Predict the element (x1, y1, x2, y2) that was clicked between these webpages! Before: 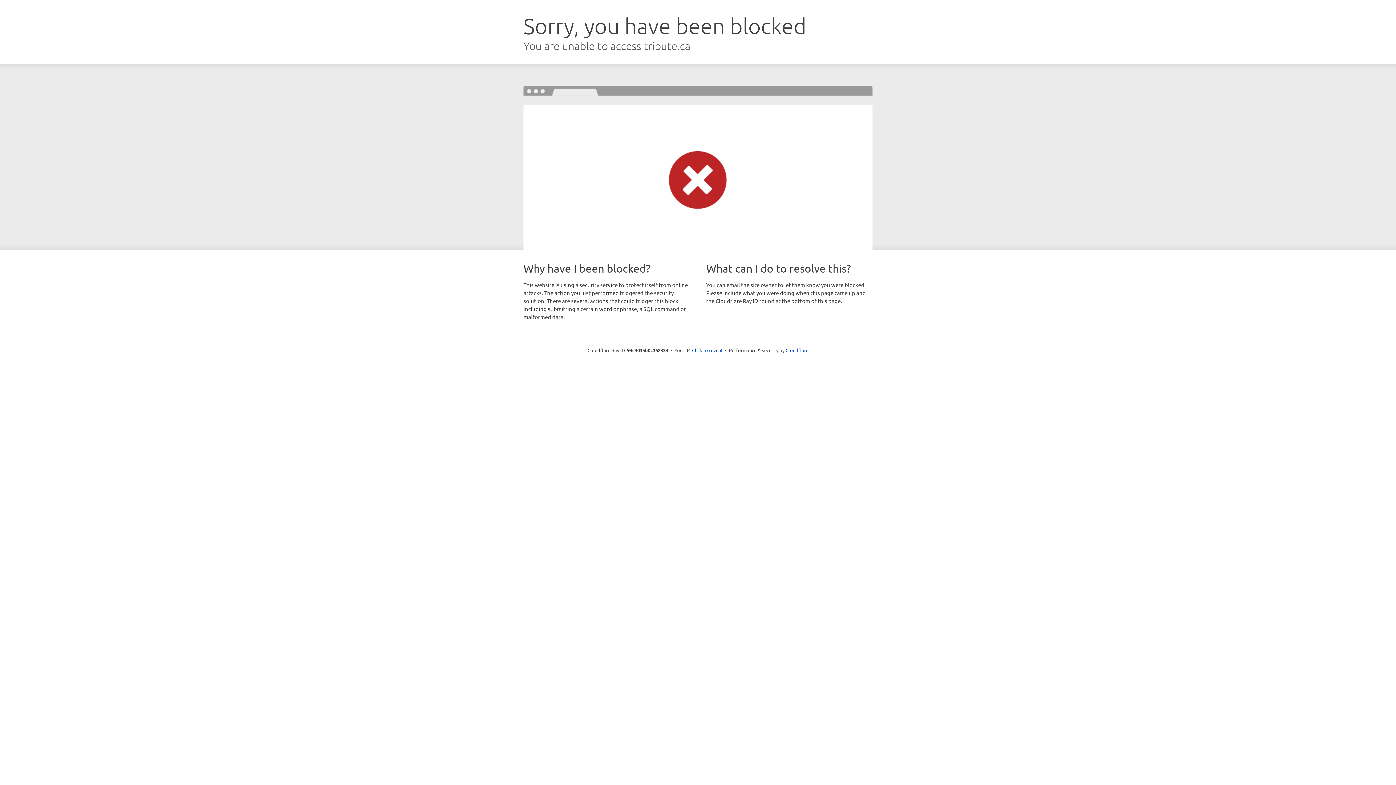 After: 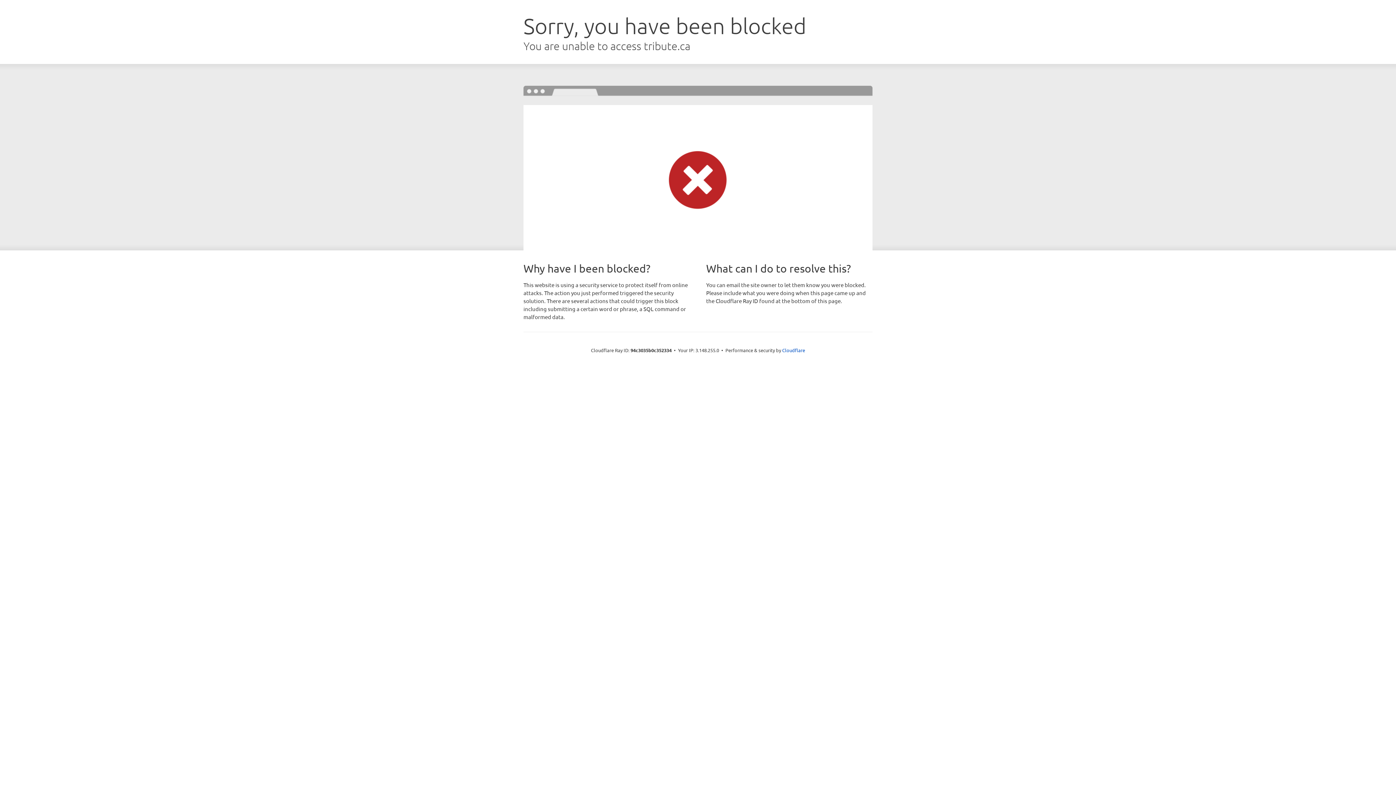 Action: label: Click to reveal bbox: (692, 346, 722, 353)